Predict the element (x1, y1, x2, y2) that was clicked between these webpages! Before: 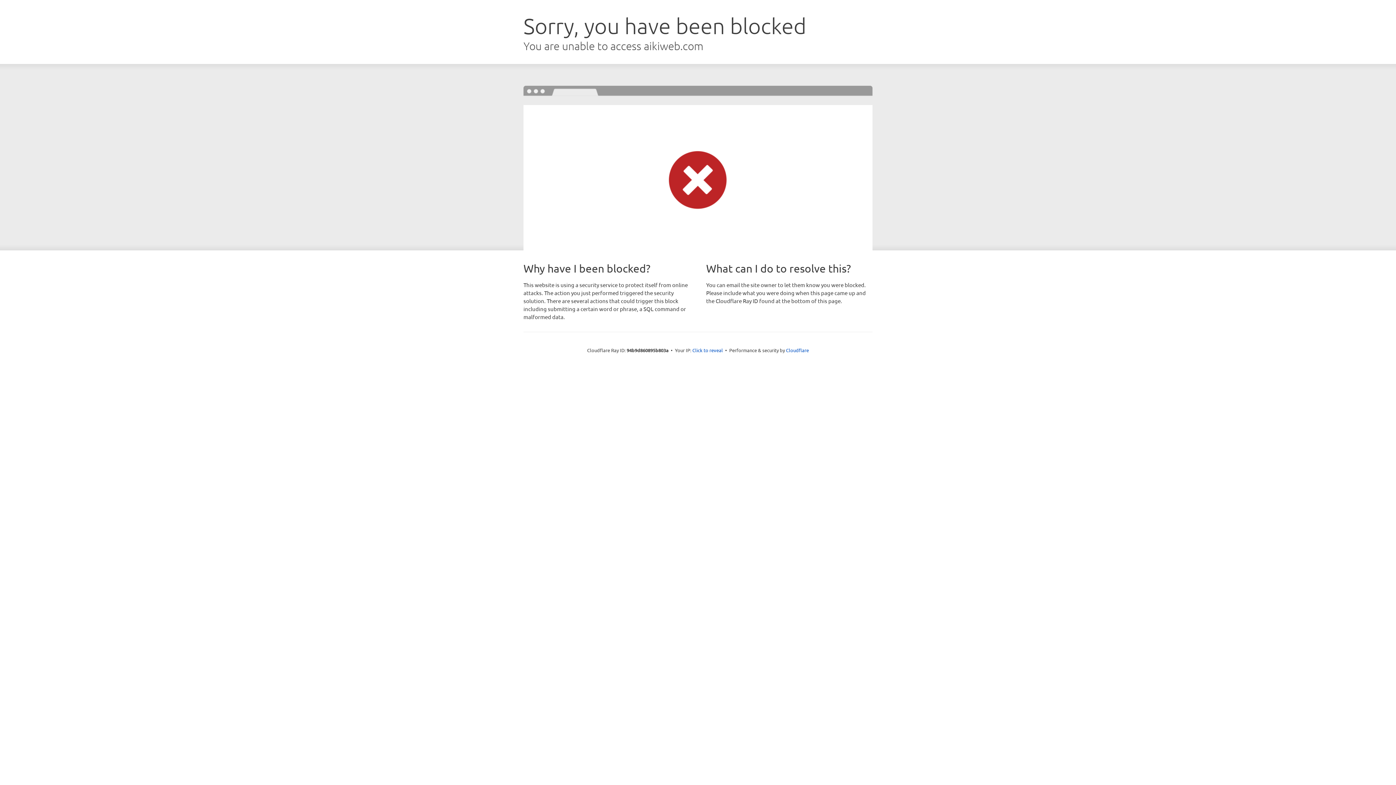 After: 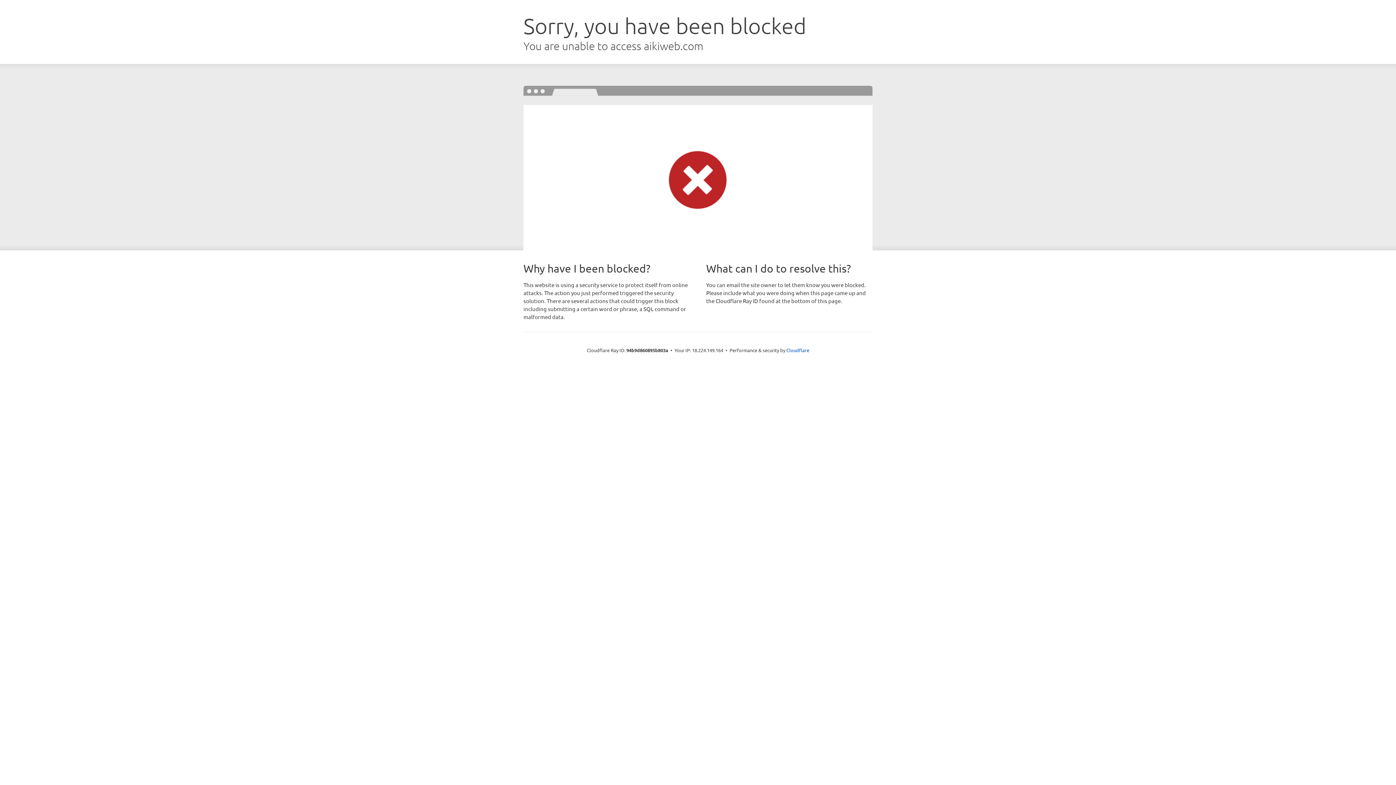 Action: label: Click to reveal bbox: (692, 346, 723, 353)